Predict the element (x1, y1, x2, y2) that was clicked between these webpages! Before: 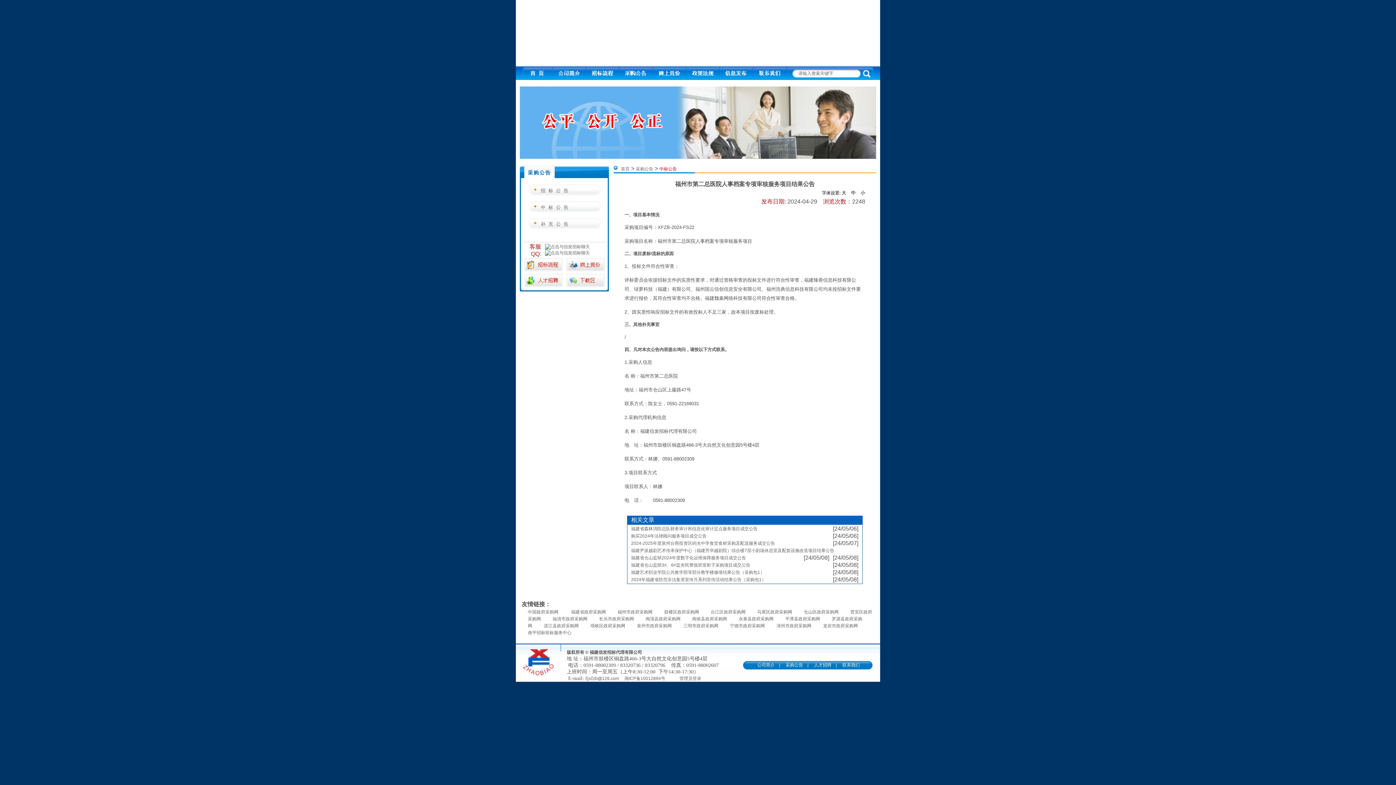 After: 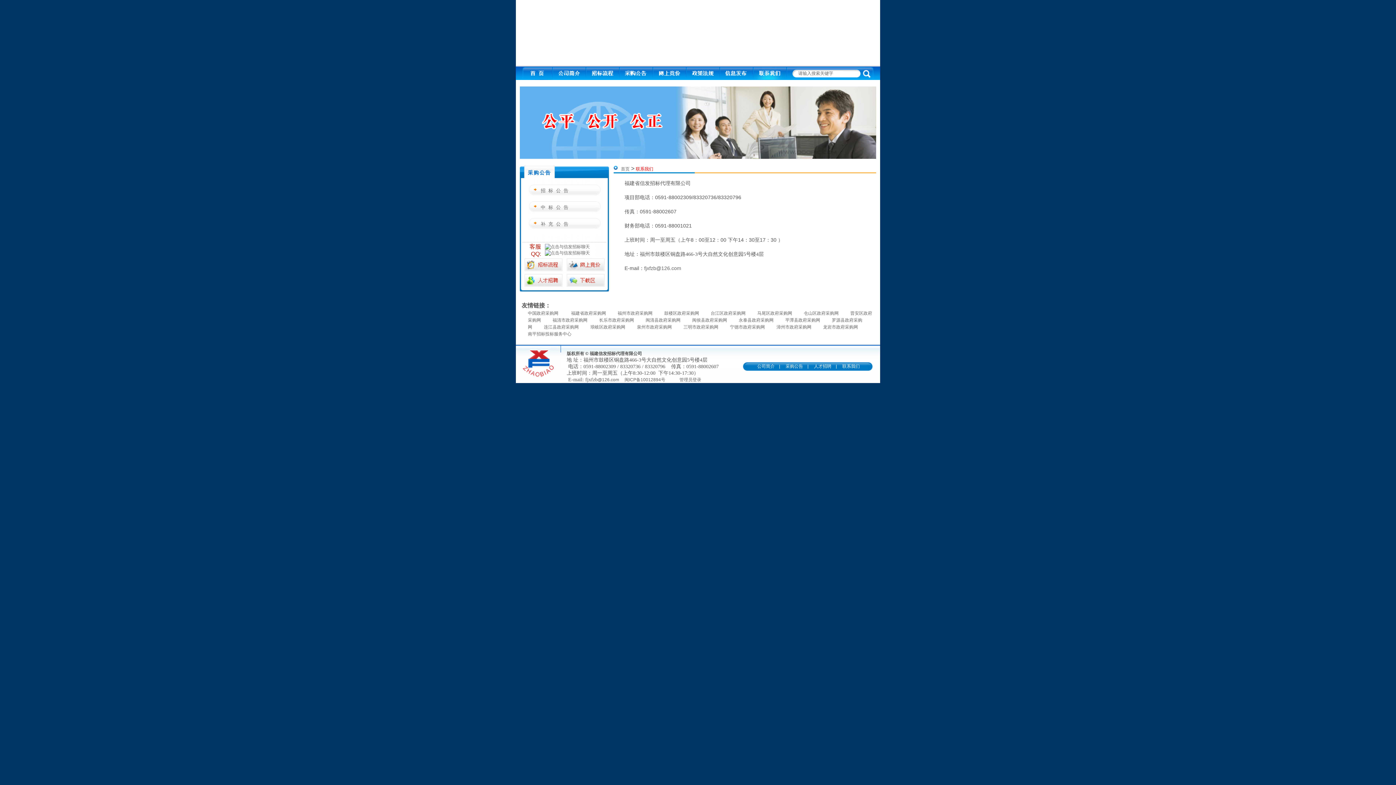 Action: bbox: (841, 662, 860, 668) label: 联系我们